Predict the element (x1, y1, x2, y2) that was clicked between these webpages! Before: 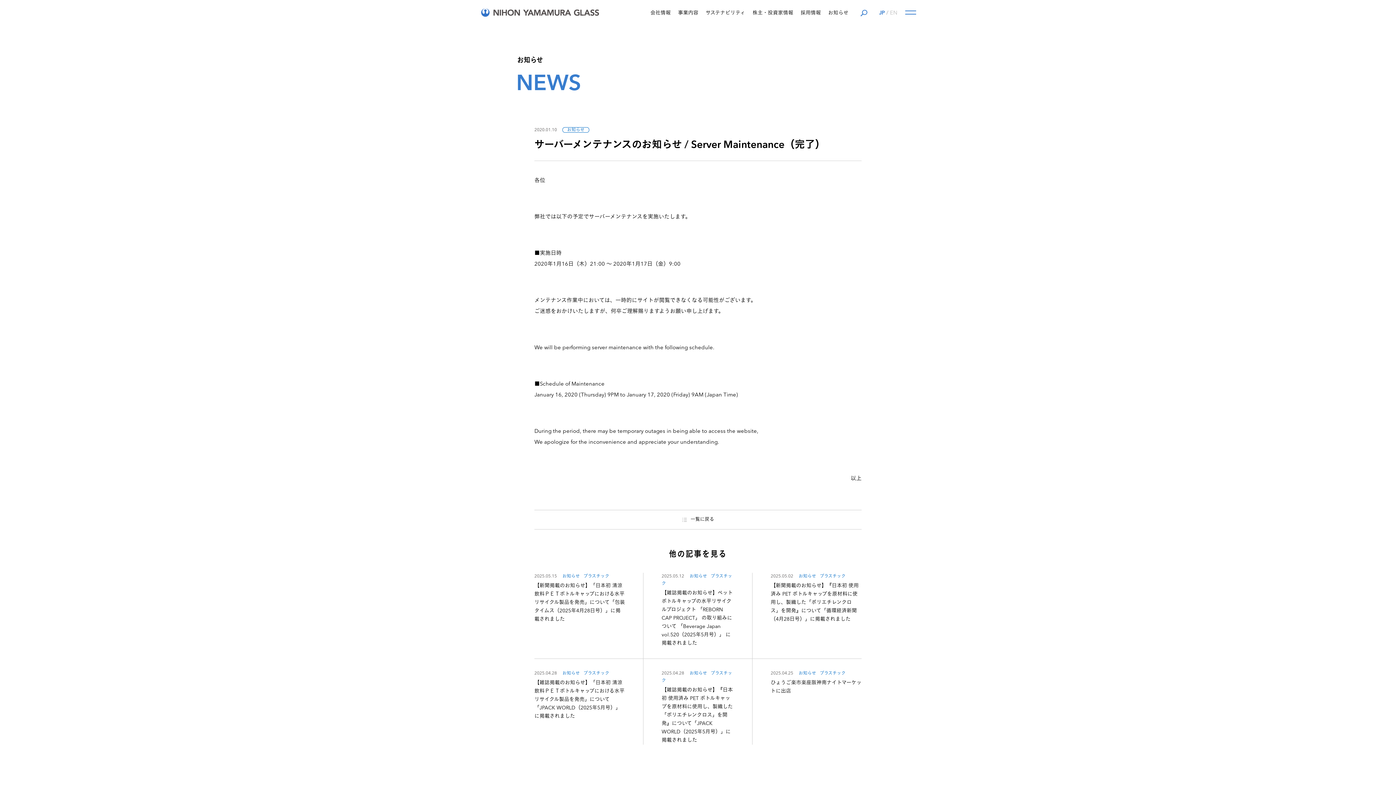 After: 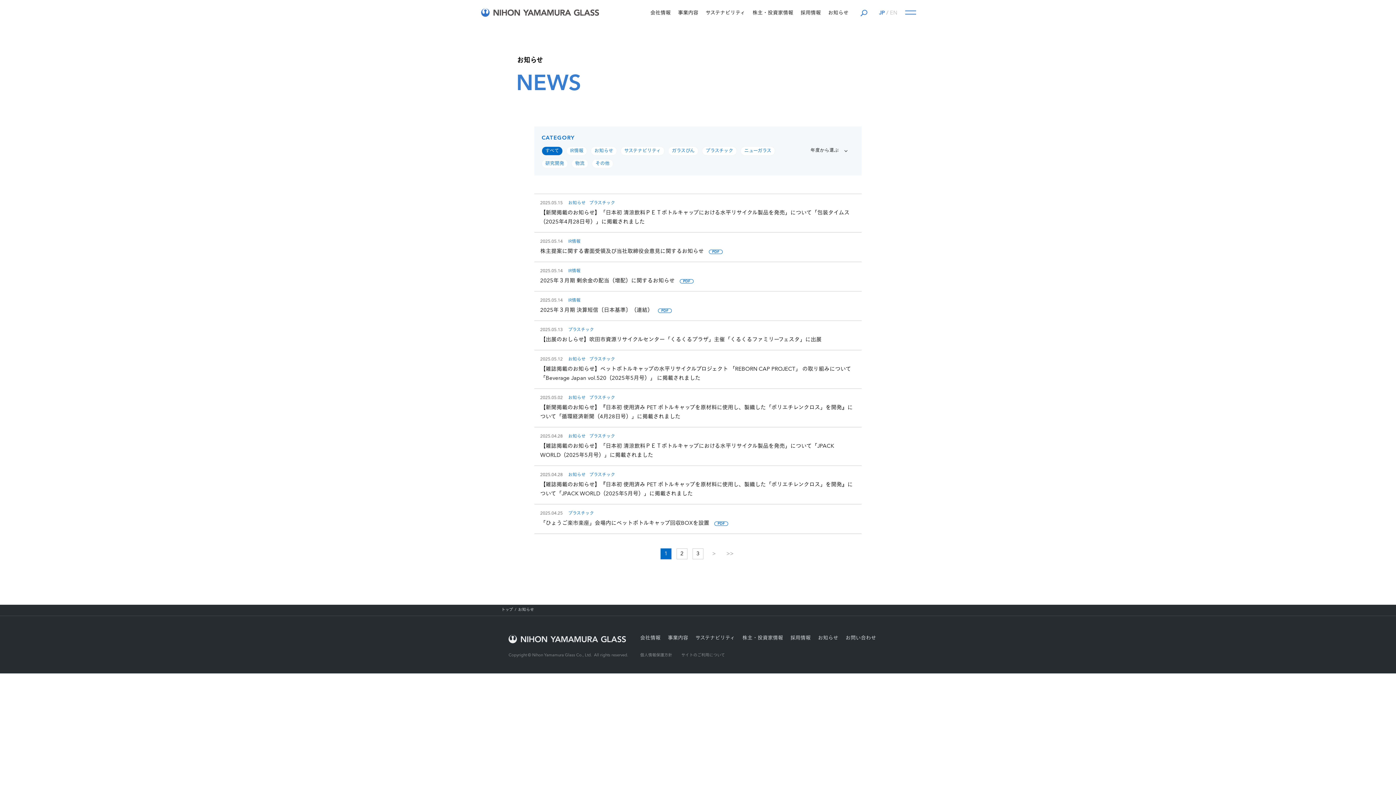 Action: label: お知らせ bbox: (828, 10, 848, 15)